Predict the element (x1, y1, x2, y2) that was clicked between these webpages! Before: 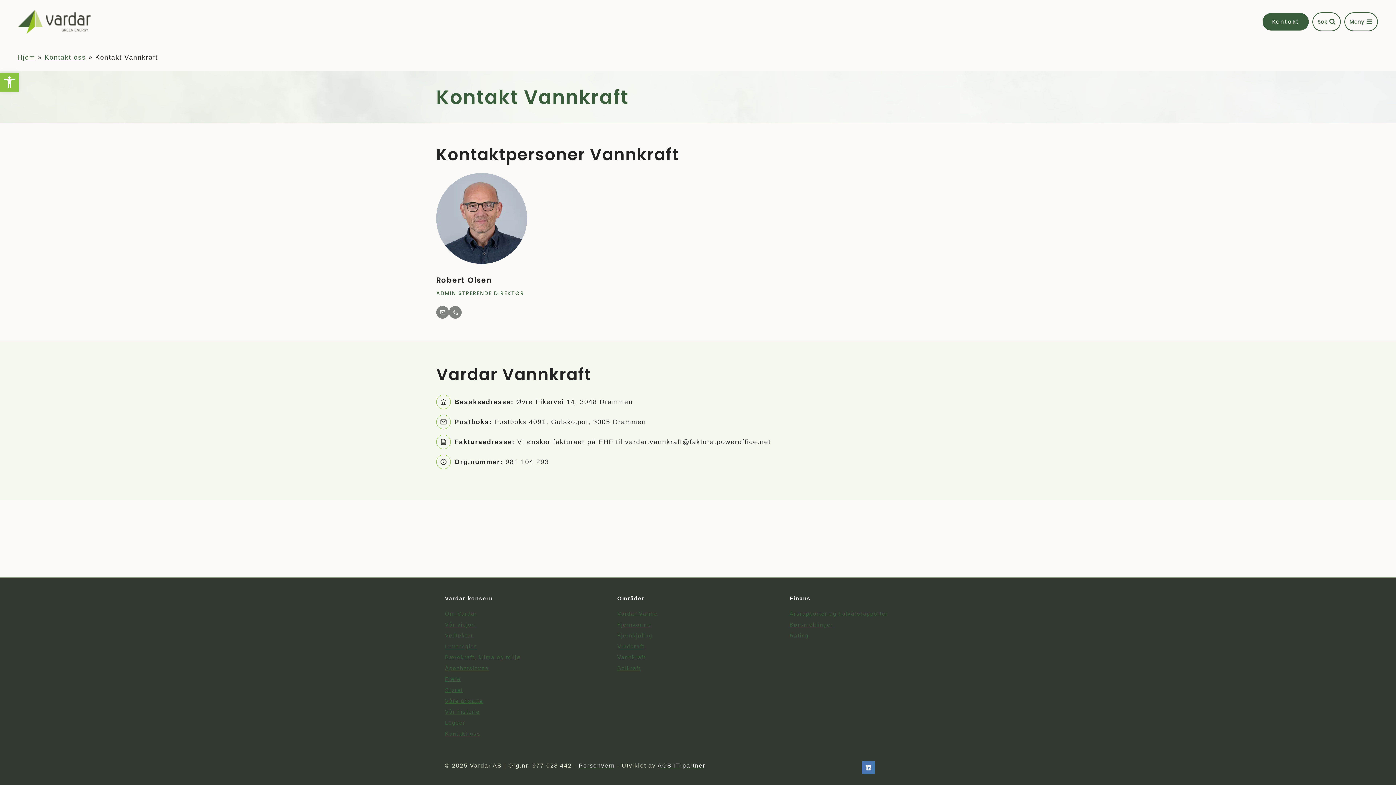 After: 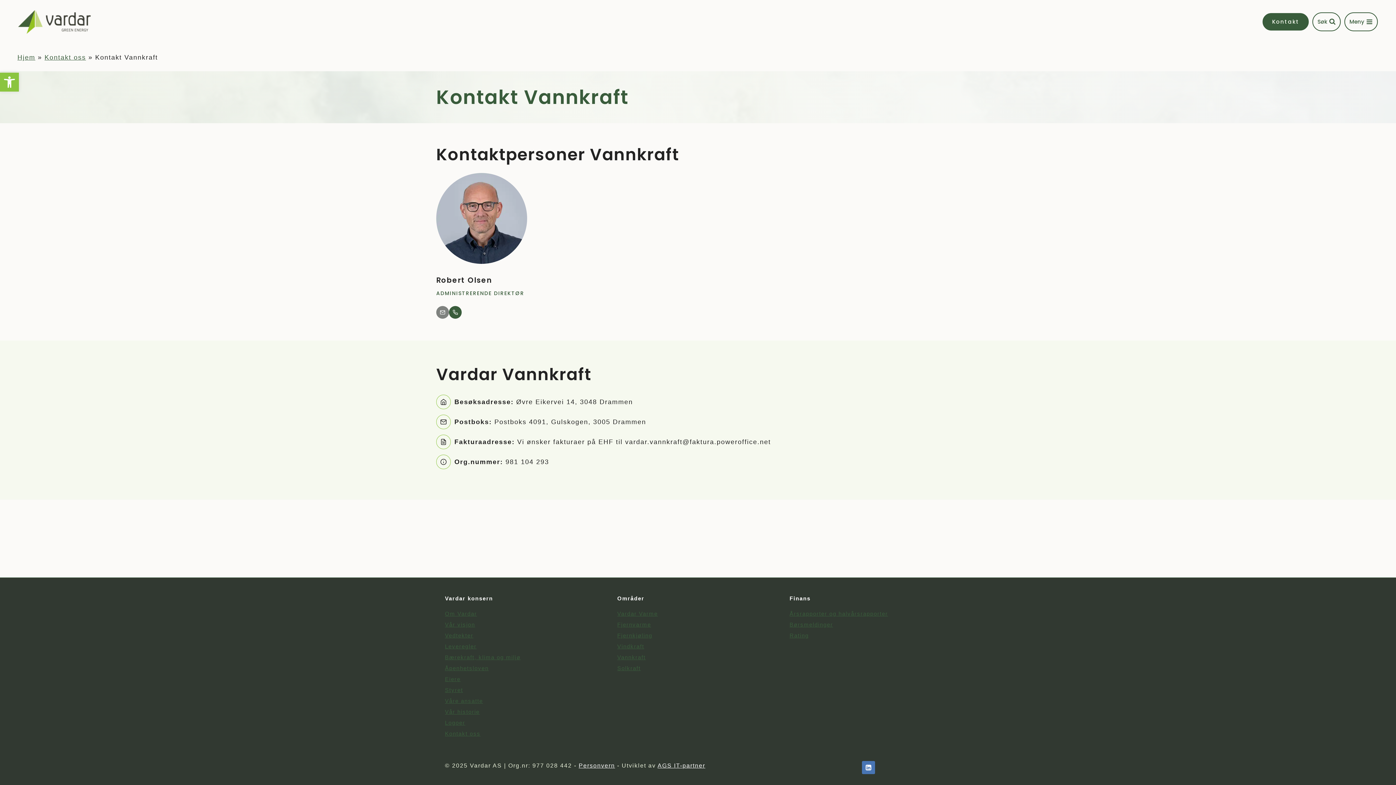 Action: bbox: (449, 306, 461, 318)